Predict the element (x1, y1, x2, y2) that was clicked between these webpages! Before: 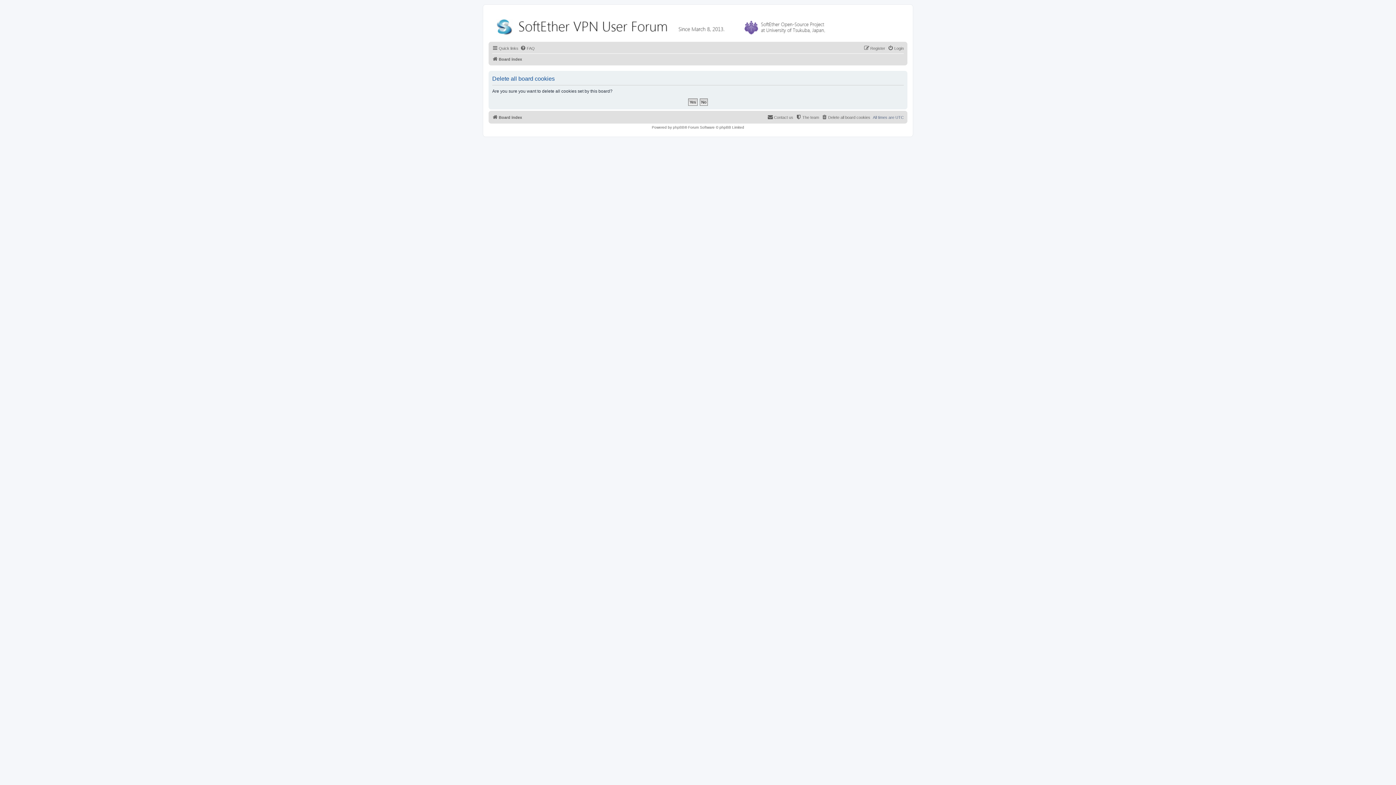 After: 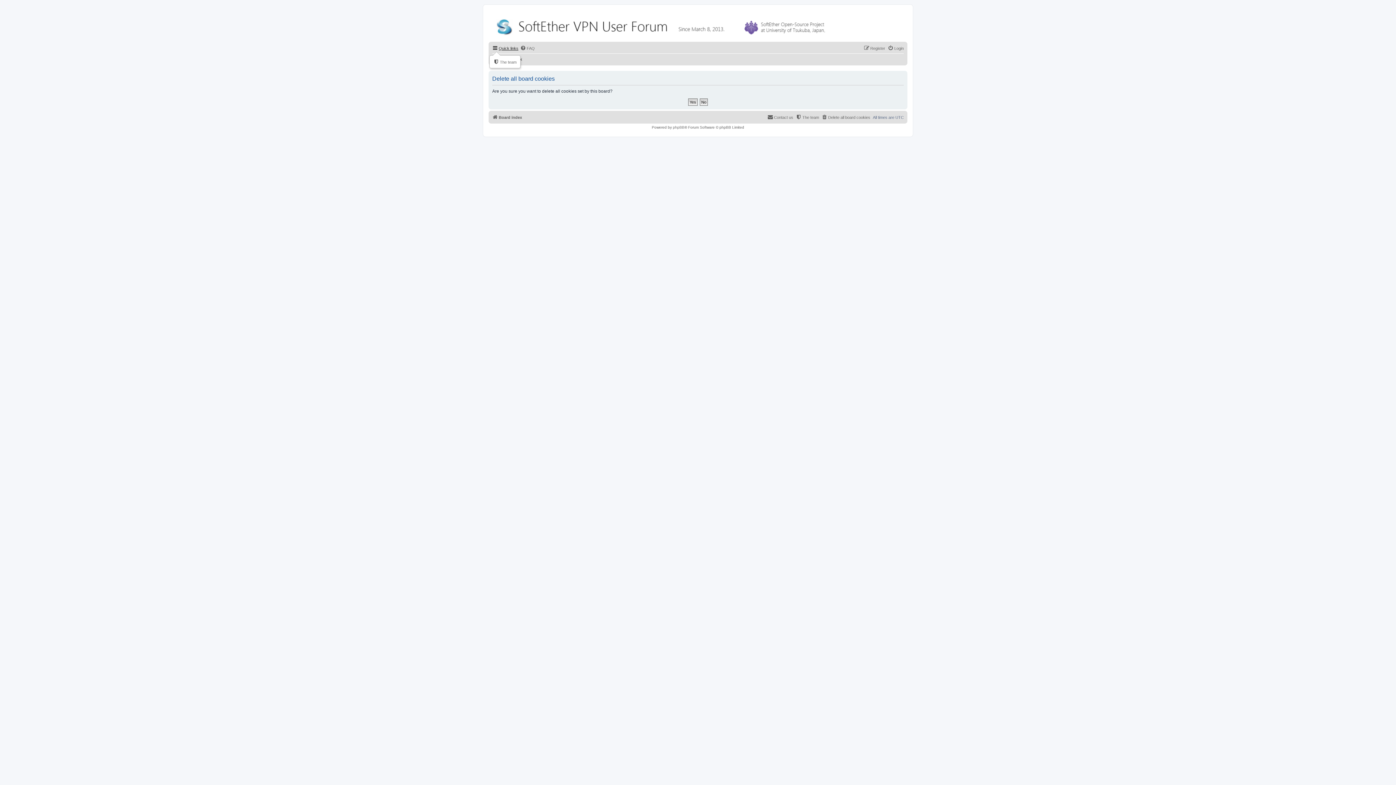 Action: label: Quick links bbox: (492, 44, 518, 52)